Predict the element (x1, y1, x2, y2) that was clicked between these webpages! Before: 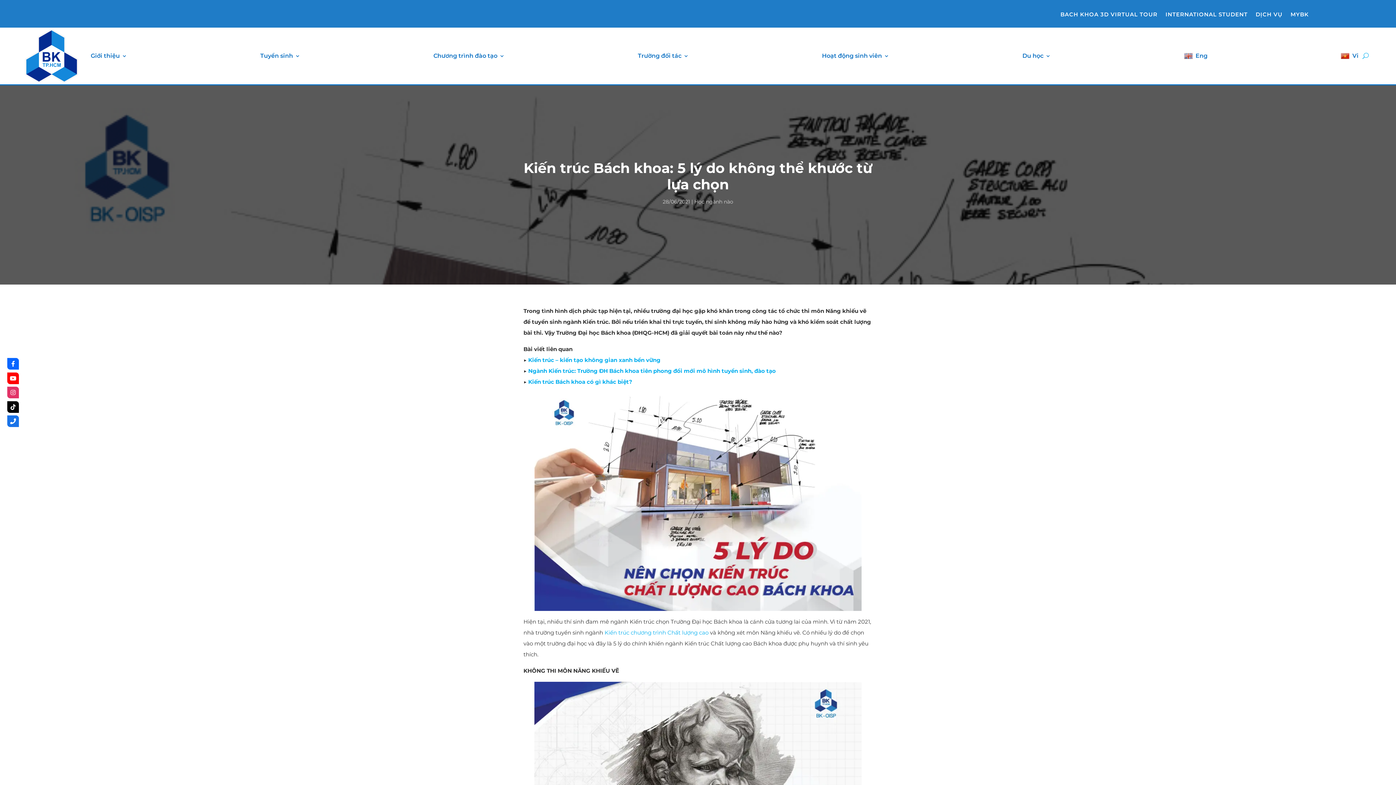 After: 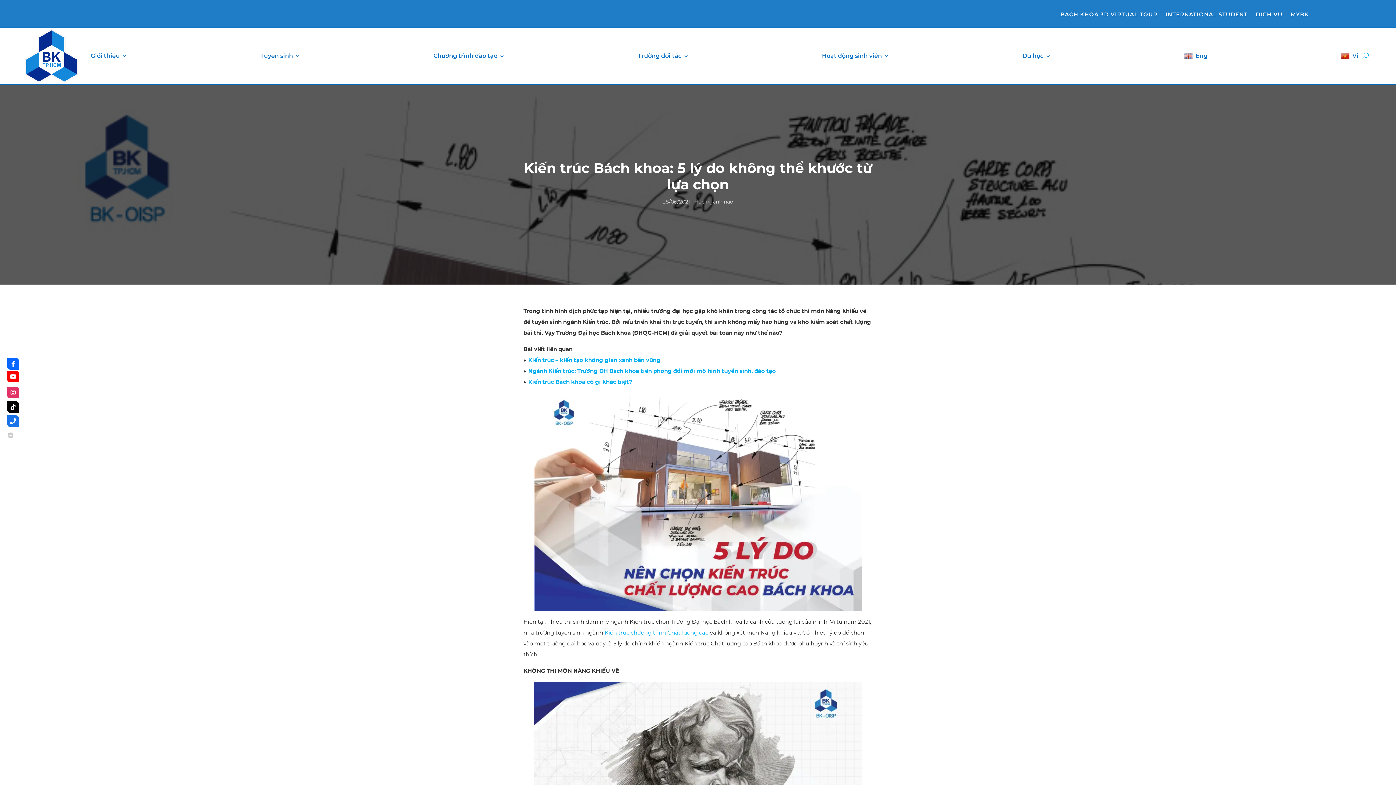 Action: bbox: (7, 372, 18, 384)